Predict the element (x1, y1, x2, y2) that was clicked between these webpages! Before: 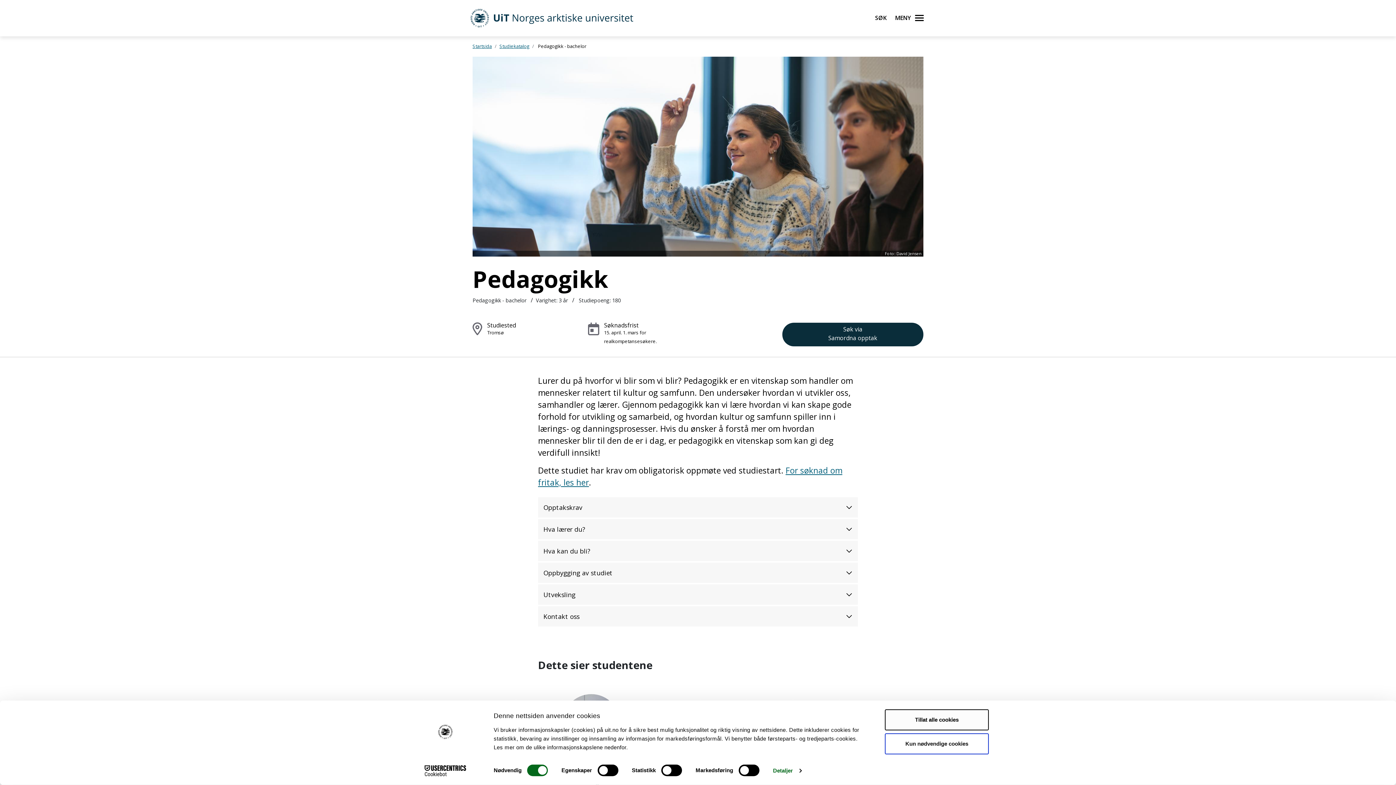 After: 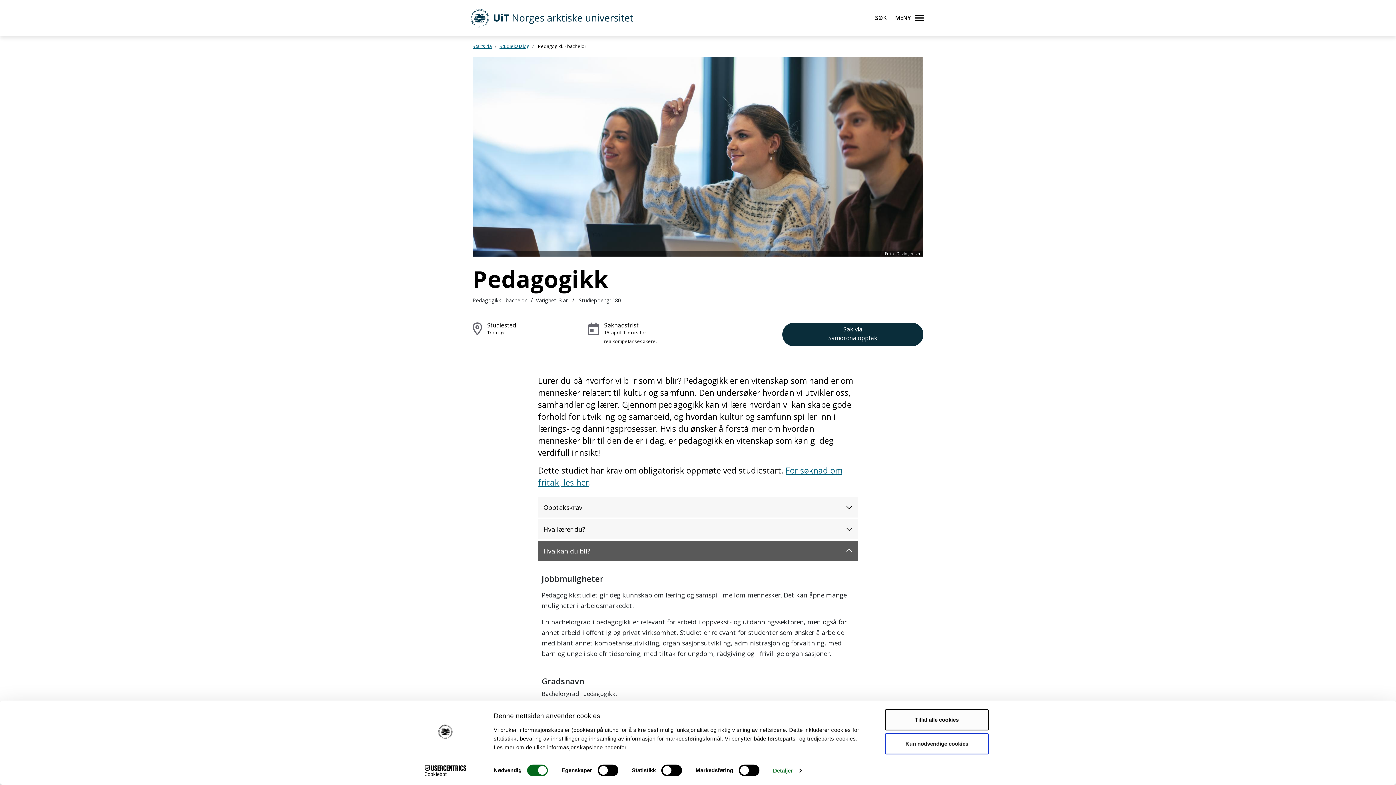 Action: bbox: (538, 541, 858, 561) label: Hva kan du bli?